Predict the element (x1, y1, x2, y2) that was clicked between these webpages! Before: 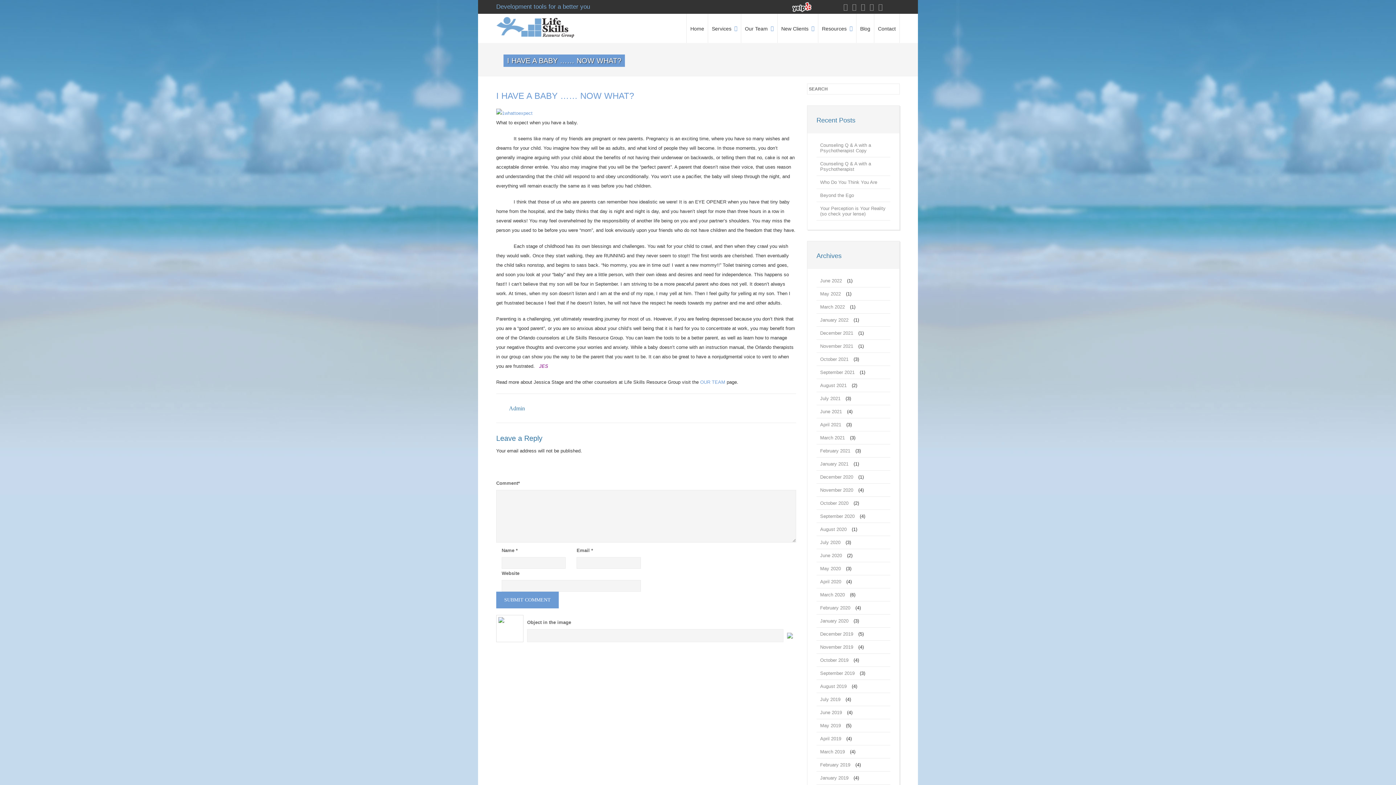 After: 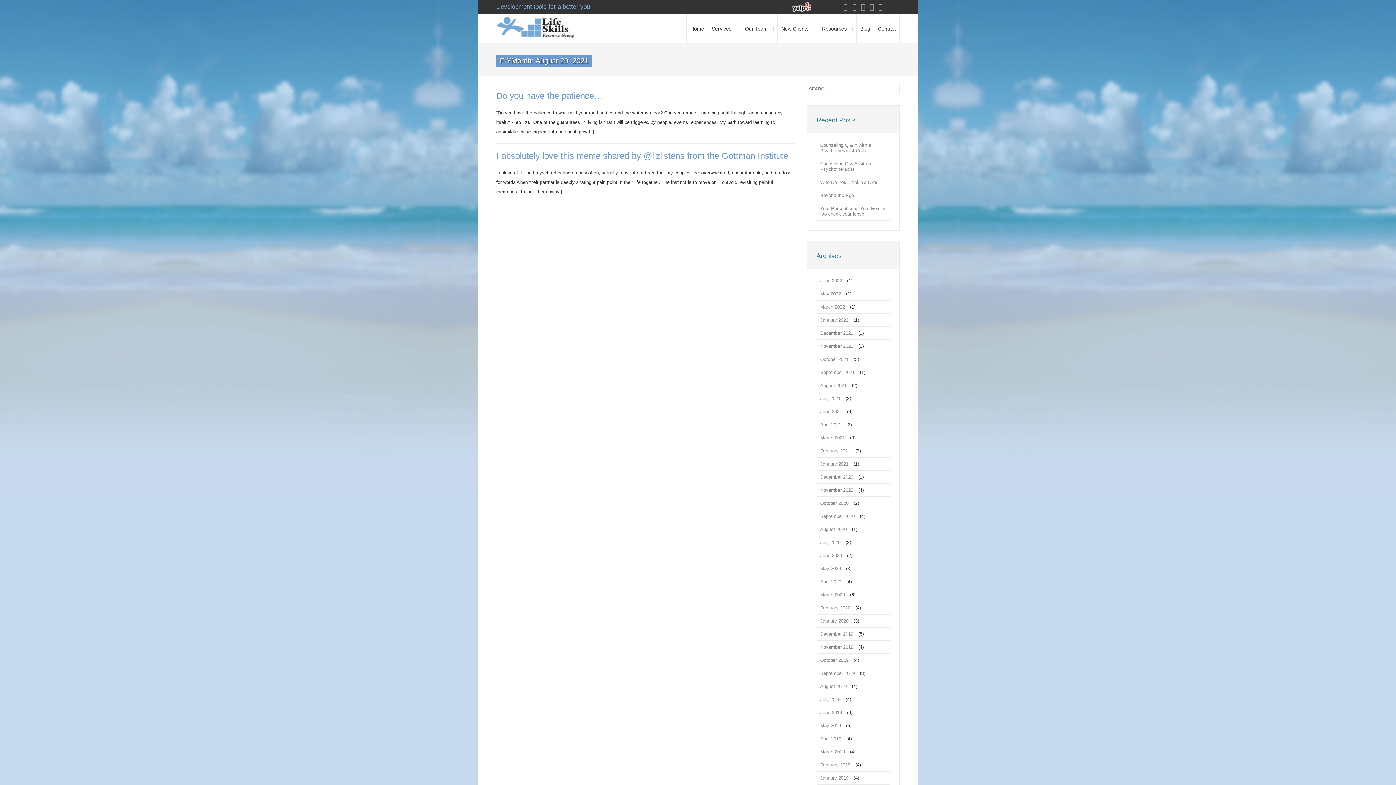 Action: label: August 2021 bbox: (816, 379, 850, 392)